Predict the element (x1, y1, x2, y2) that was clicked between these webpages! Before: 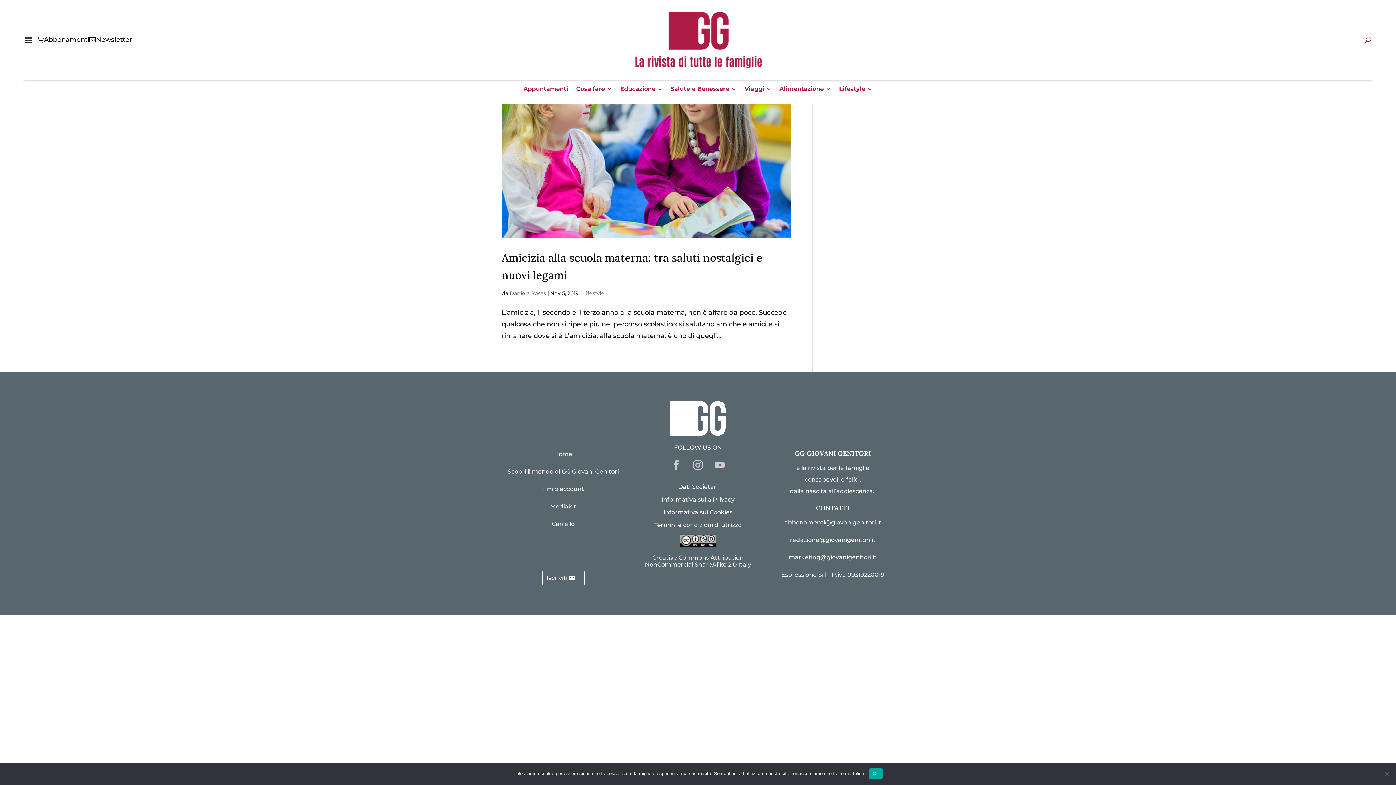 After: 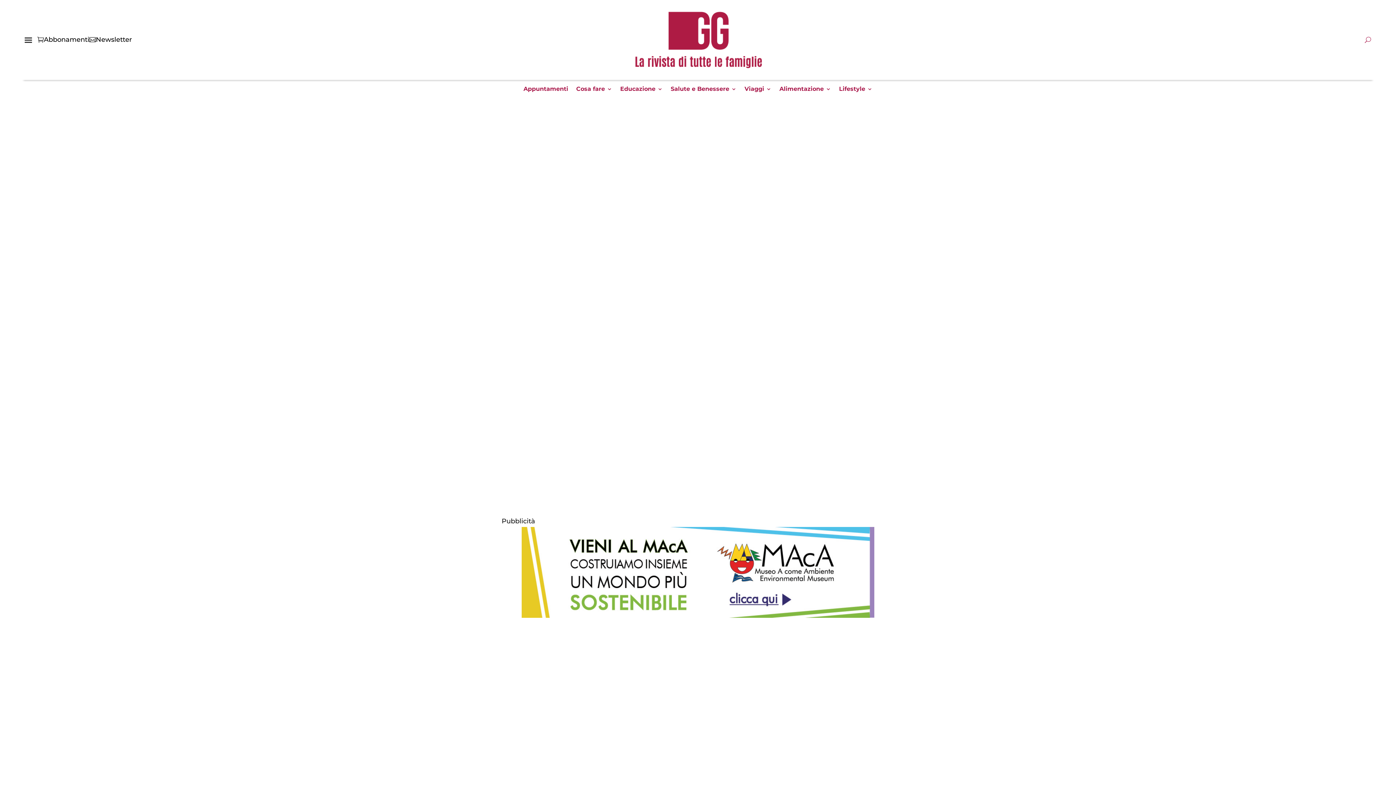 Action: bbox: (779, 86, 831, 94) label: Alimentazione